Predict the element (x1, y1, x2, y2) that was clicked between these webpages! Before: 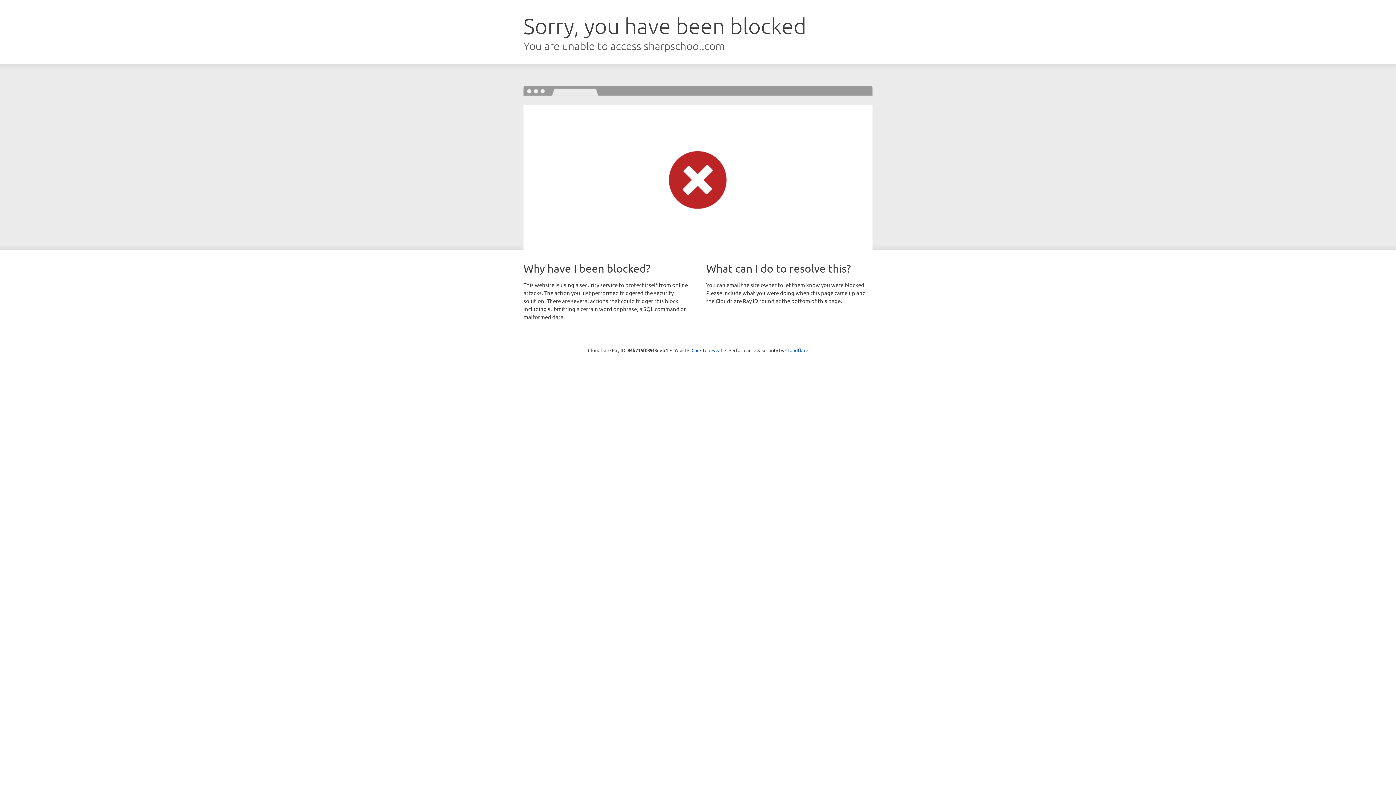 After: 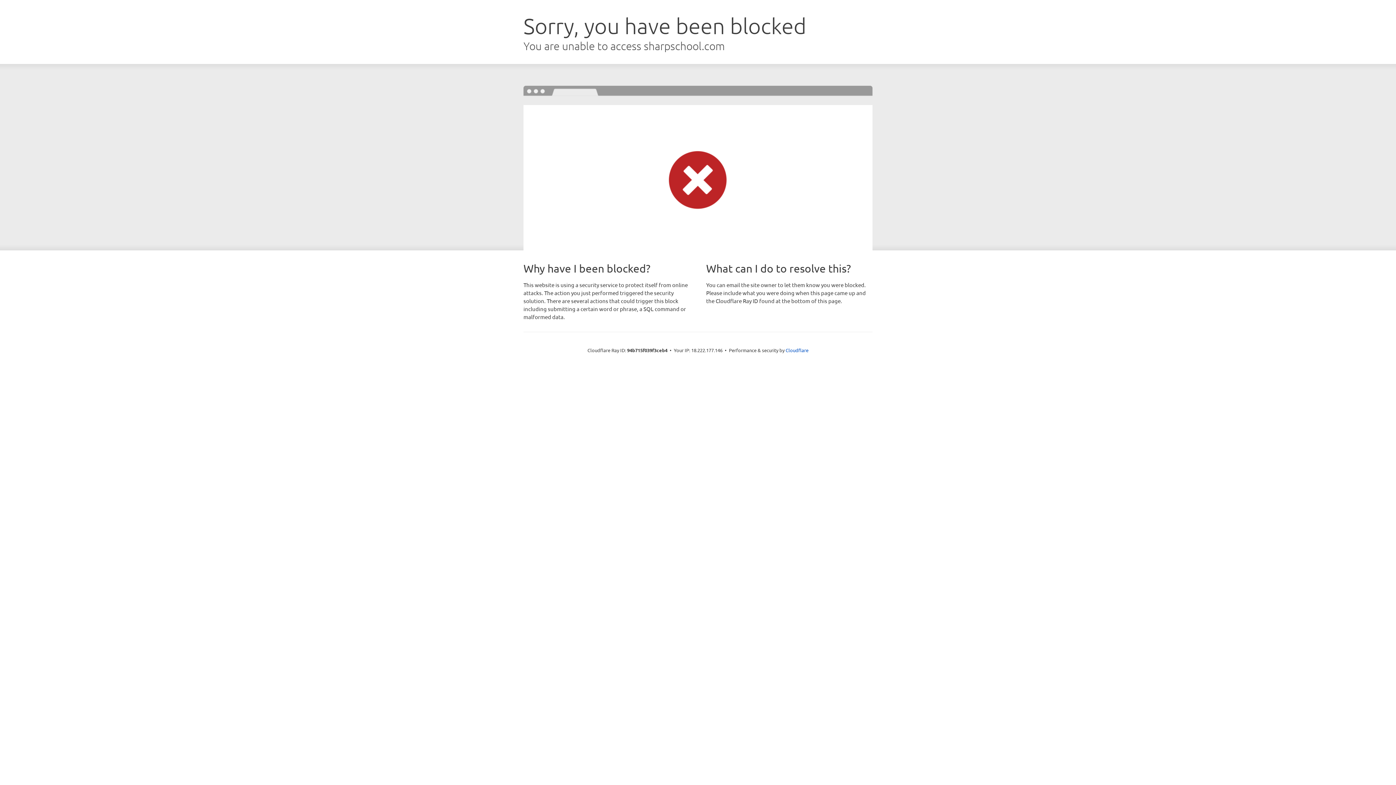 Action: label: Click to reveal bbox: (691, 346, 722, 353)